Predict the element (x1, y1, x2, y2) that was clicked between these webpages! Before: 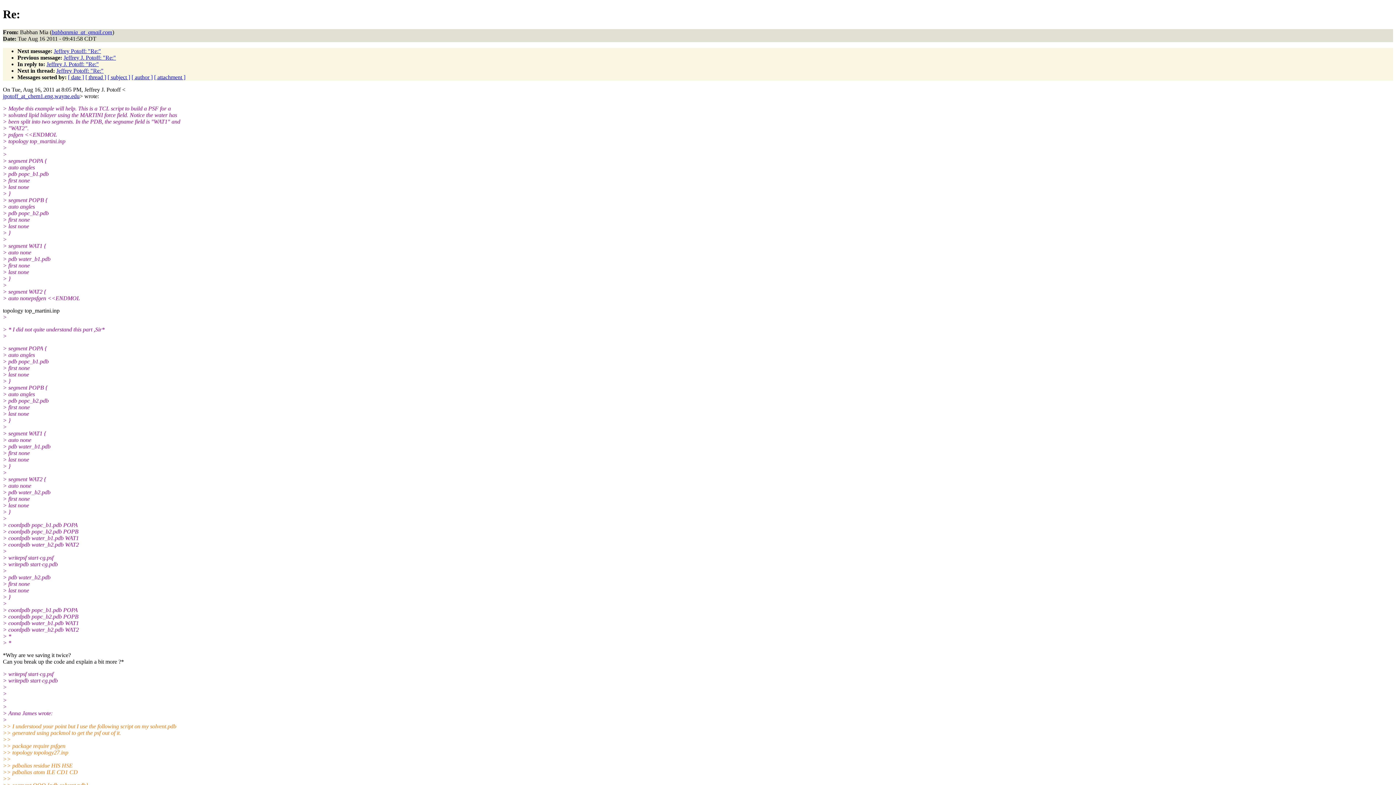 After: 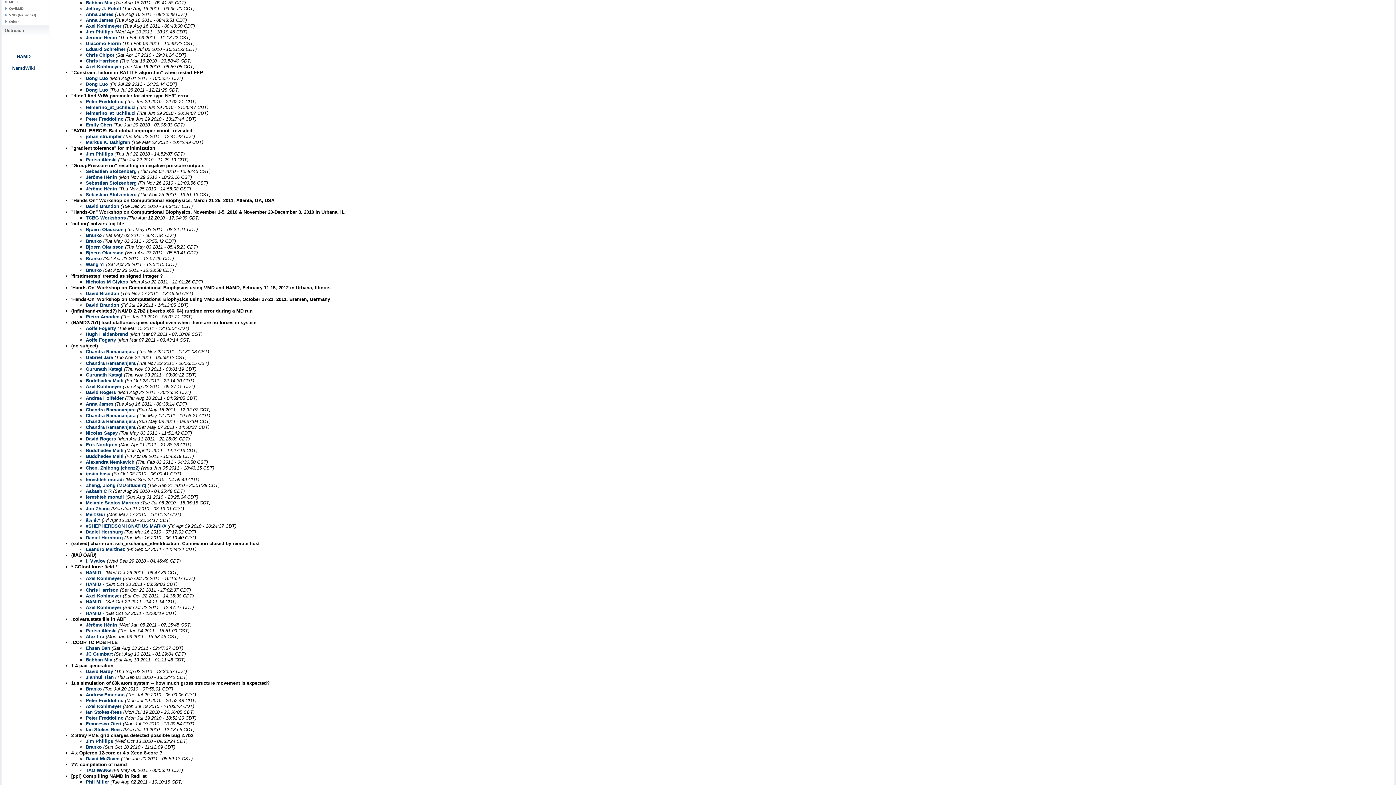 Action: bbox: (107, 74, 130, 80) label: [ subject ]